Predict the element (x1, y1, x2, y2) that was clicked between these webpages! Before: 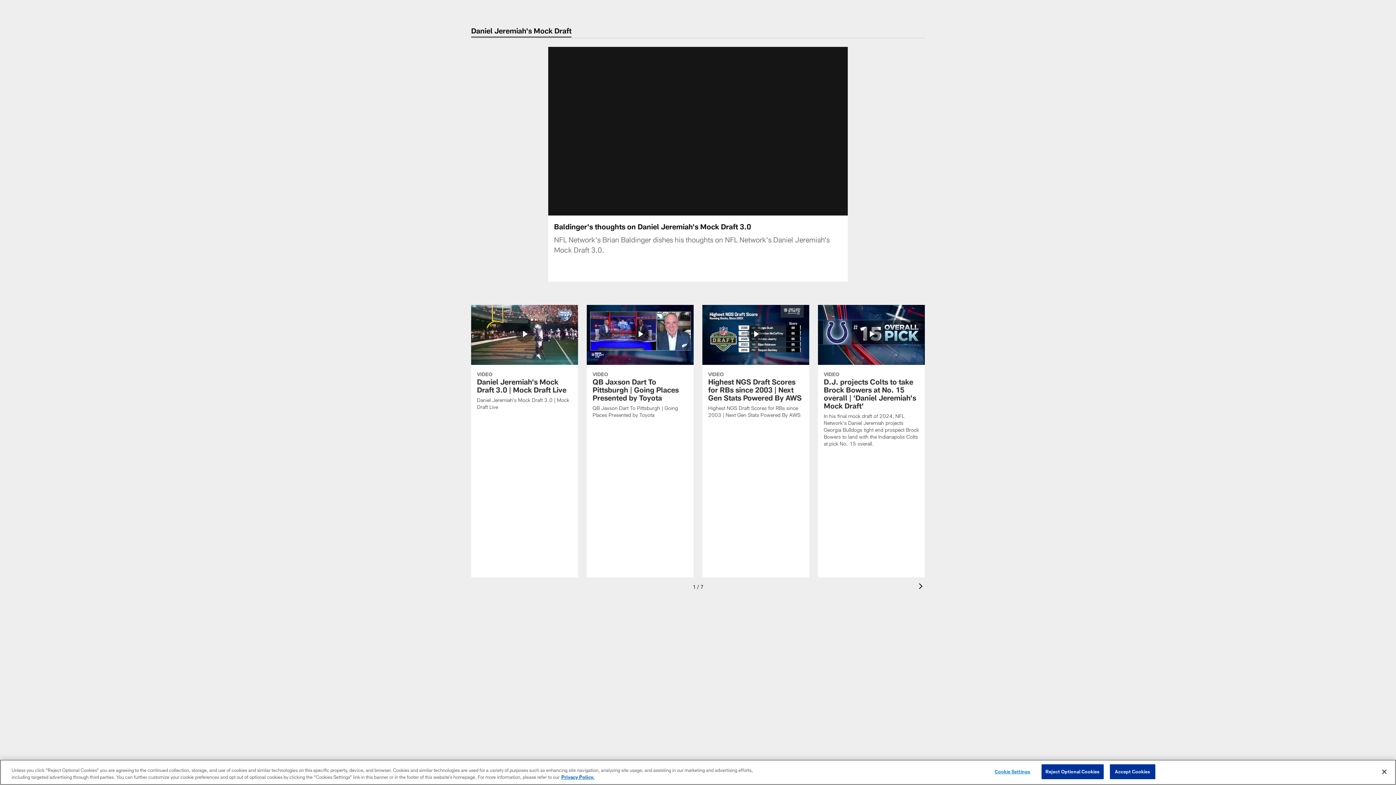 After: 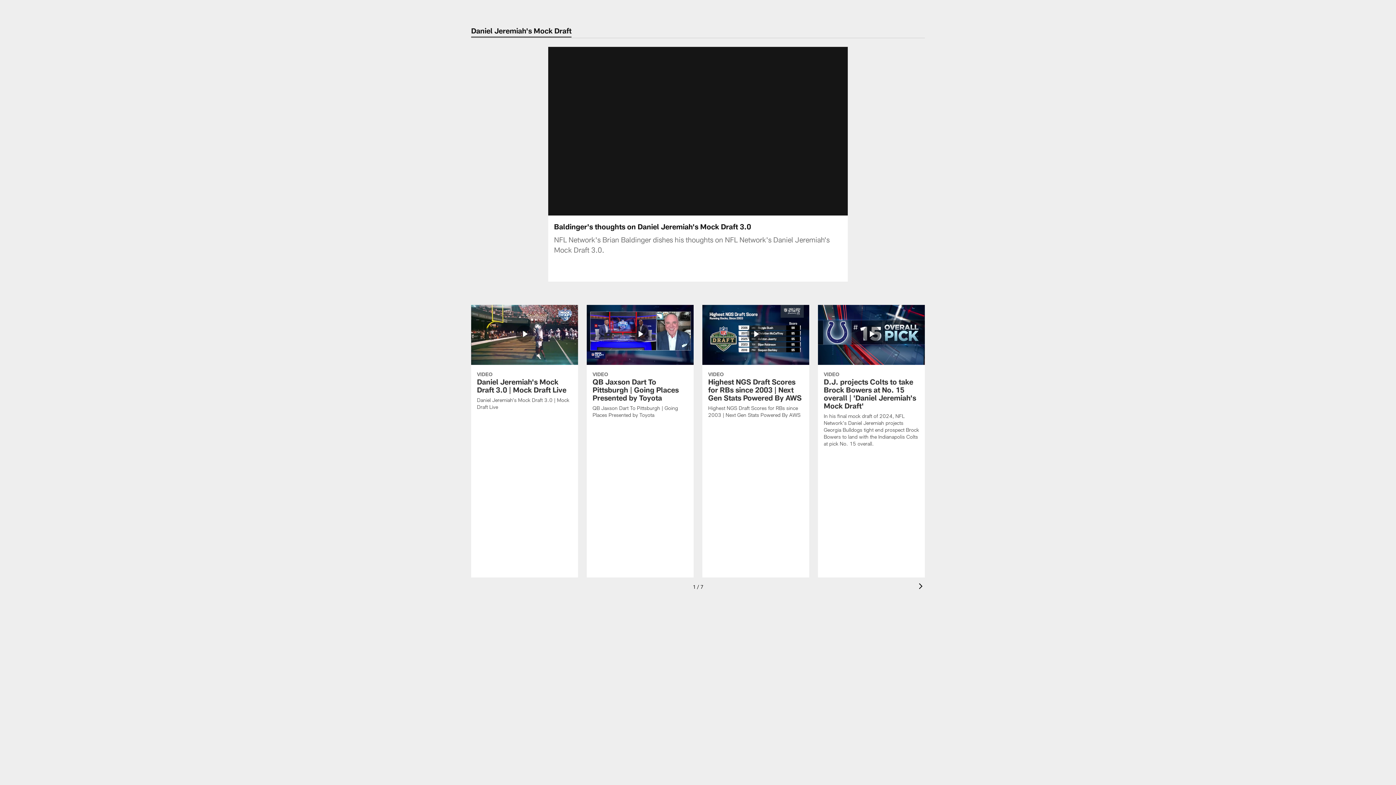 Action: bbox: (1376, 764, 1392, 780) label: Close